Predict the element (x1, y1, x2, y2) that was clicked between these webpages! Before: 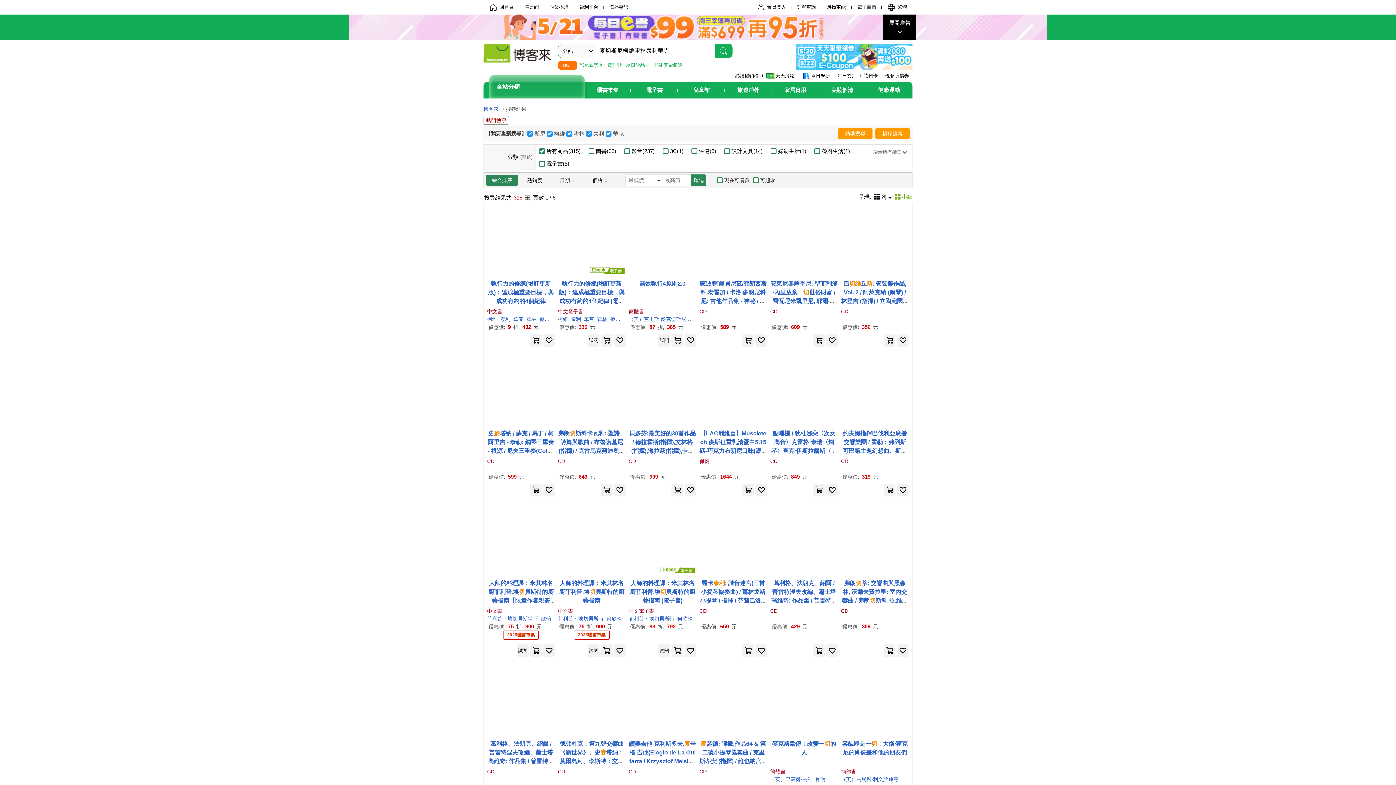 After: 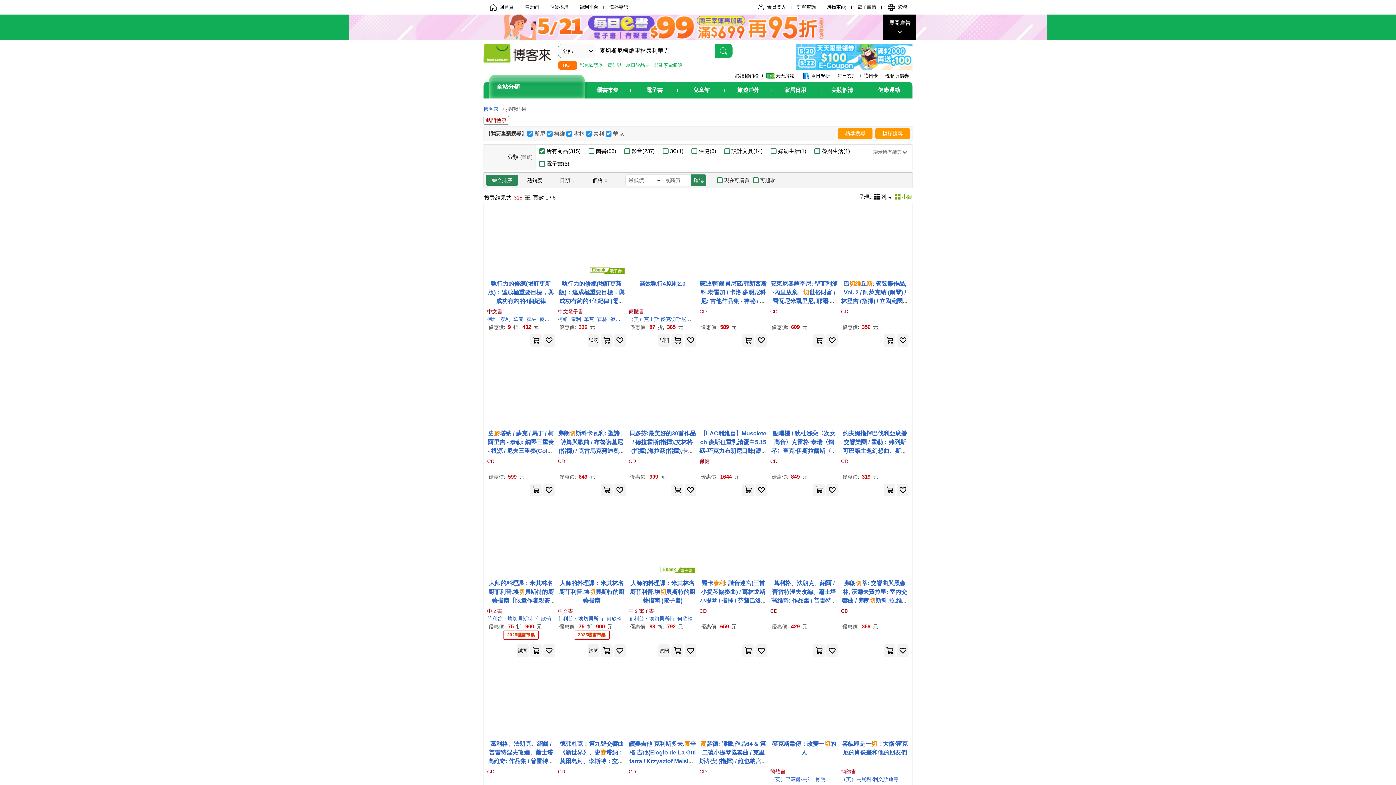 Action: bbox: (527, 174, 542, 185) label: 熱銷度